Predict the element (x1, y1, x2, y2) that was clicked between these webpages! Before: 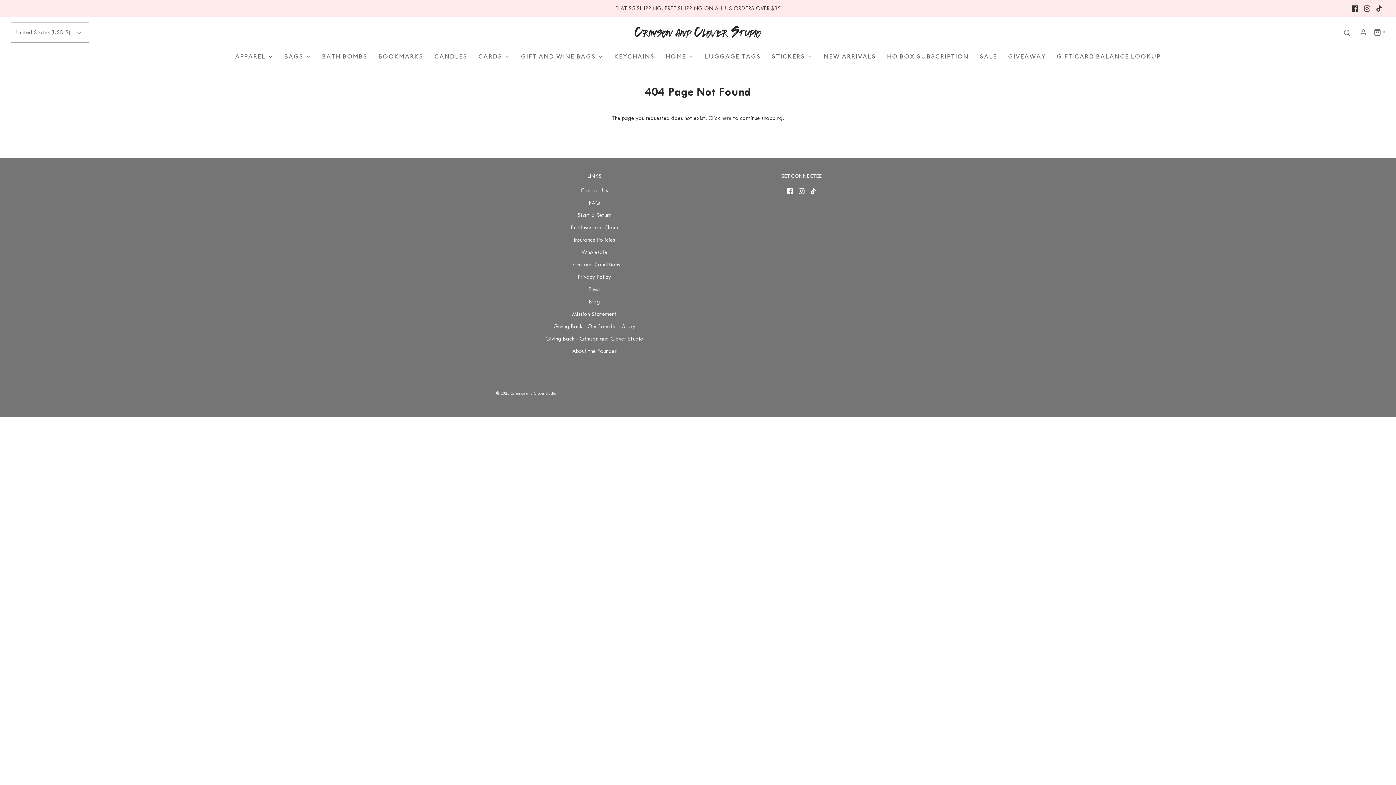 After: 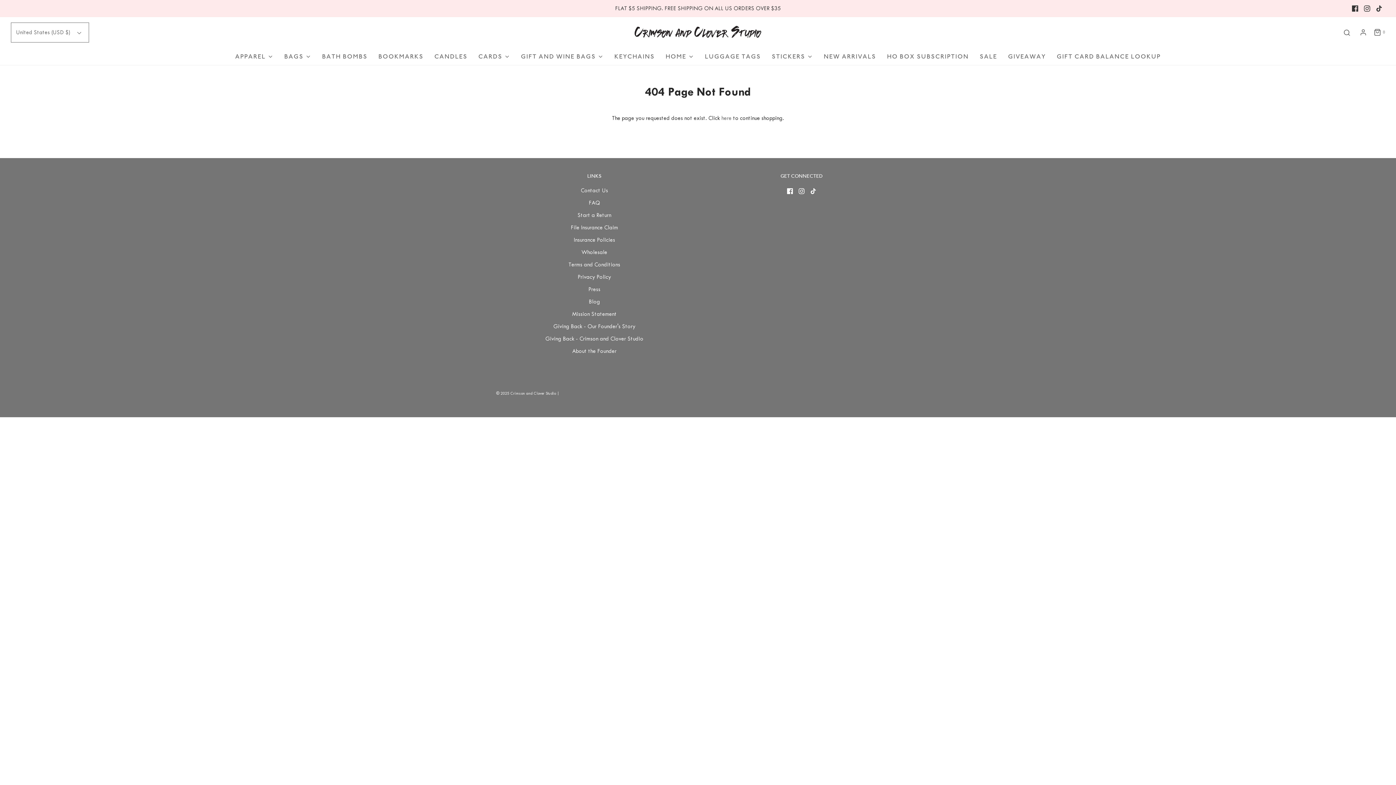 Action: bbox: (1361, 2, 1373, 14)